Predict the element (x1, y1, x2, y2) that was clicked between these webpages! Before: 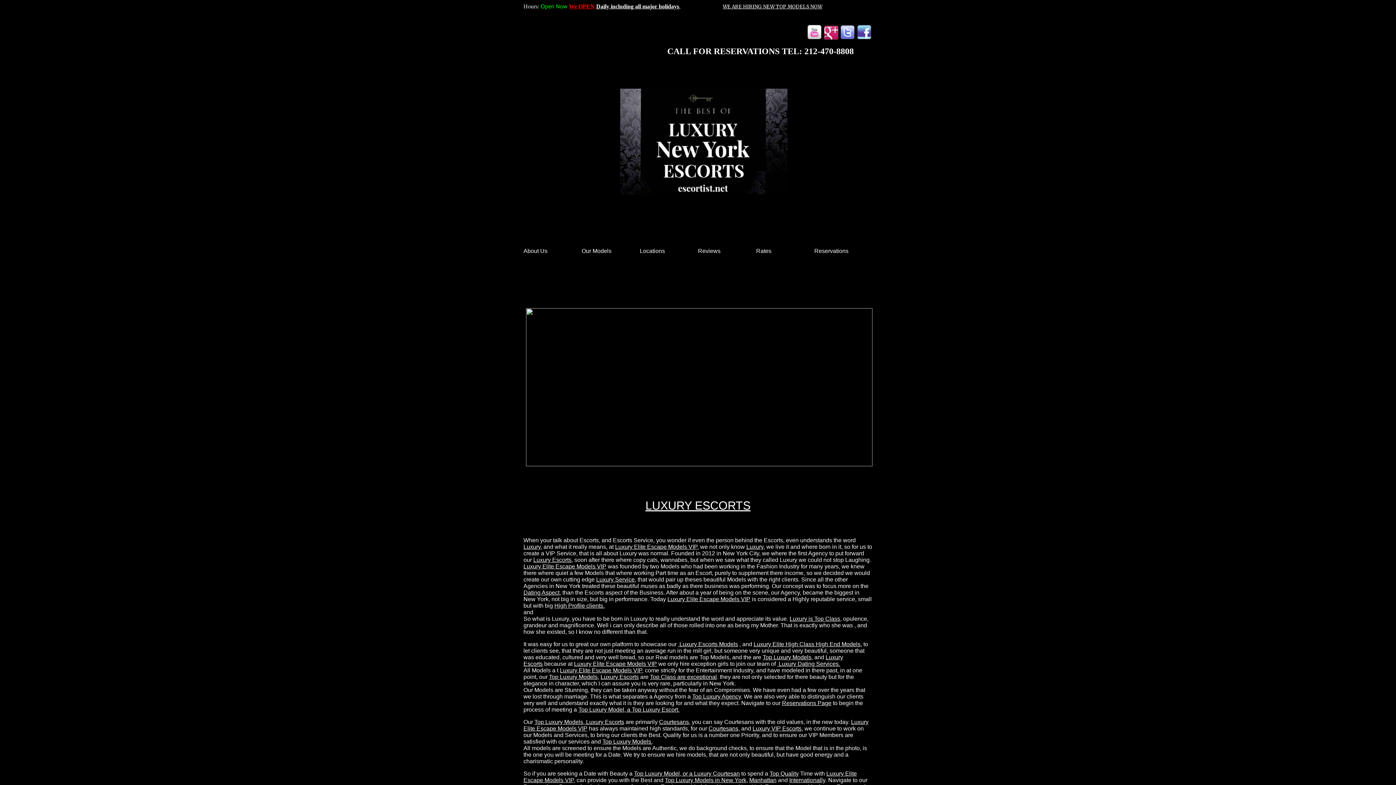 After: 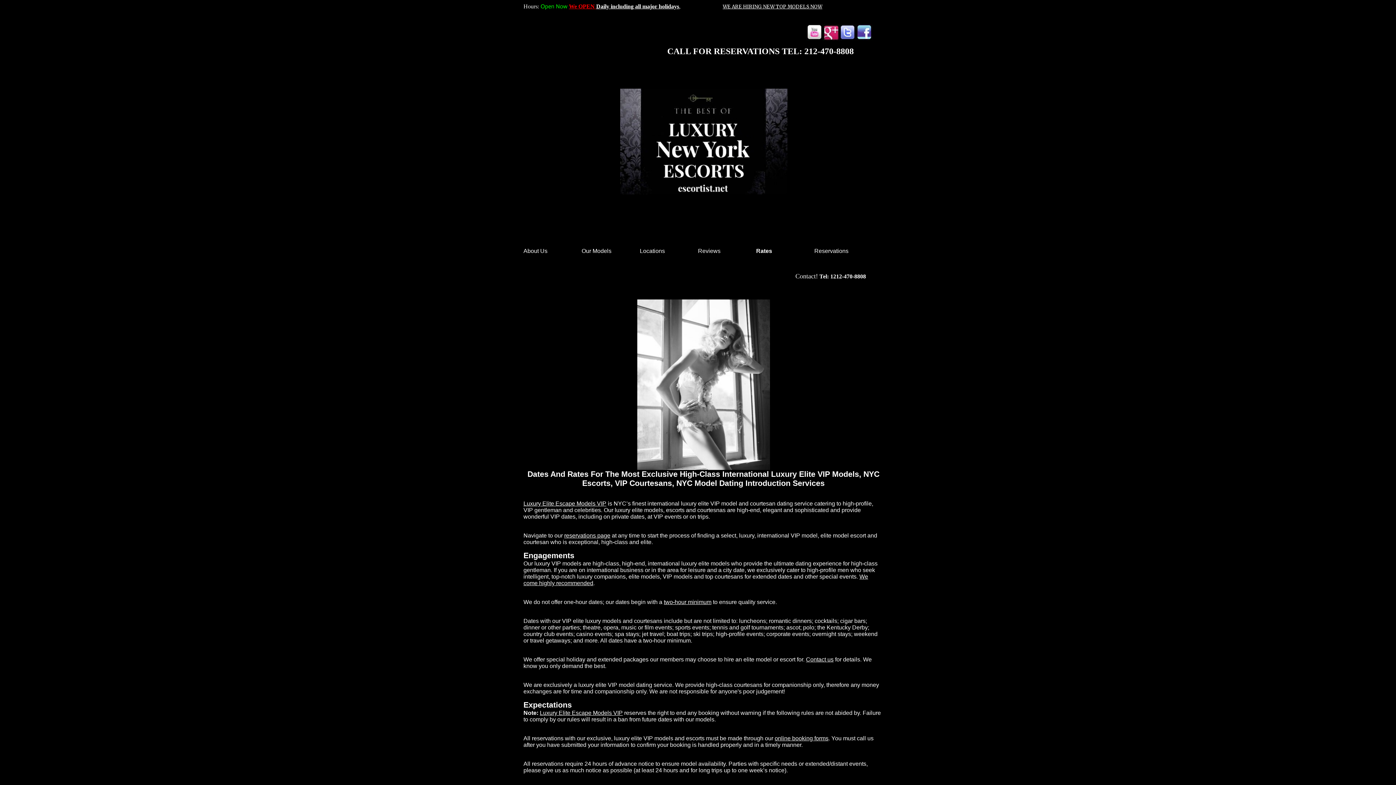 Action: label: Rates bbox: (756, 248, 814, 254)